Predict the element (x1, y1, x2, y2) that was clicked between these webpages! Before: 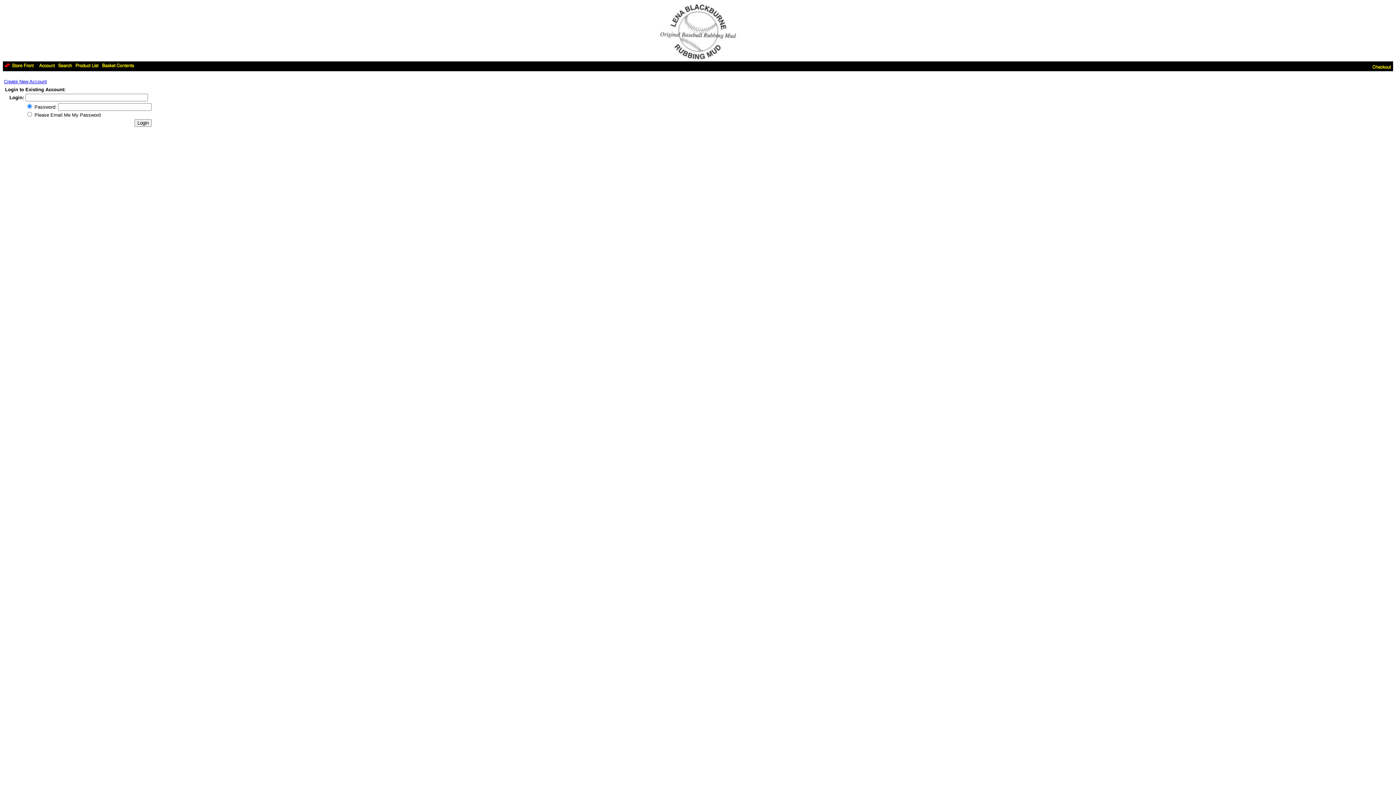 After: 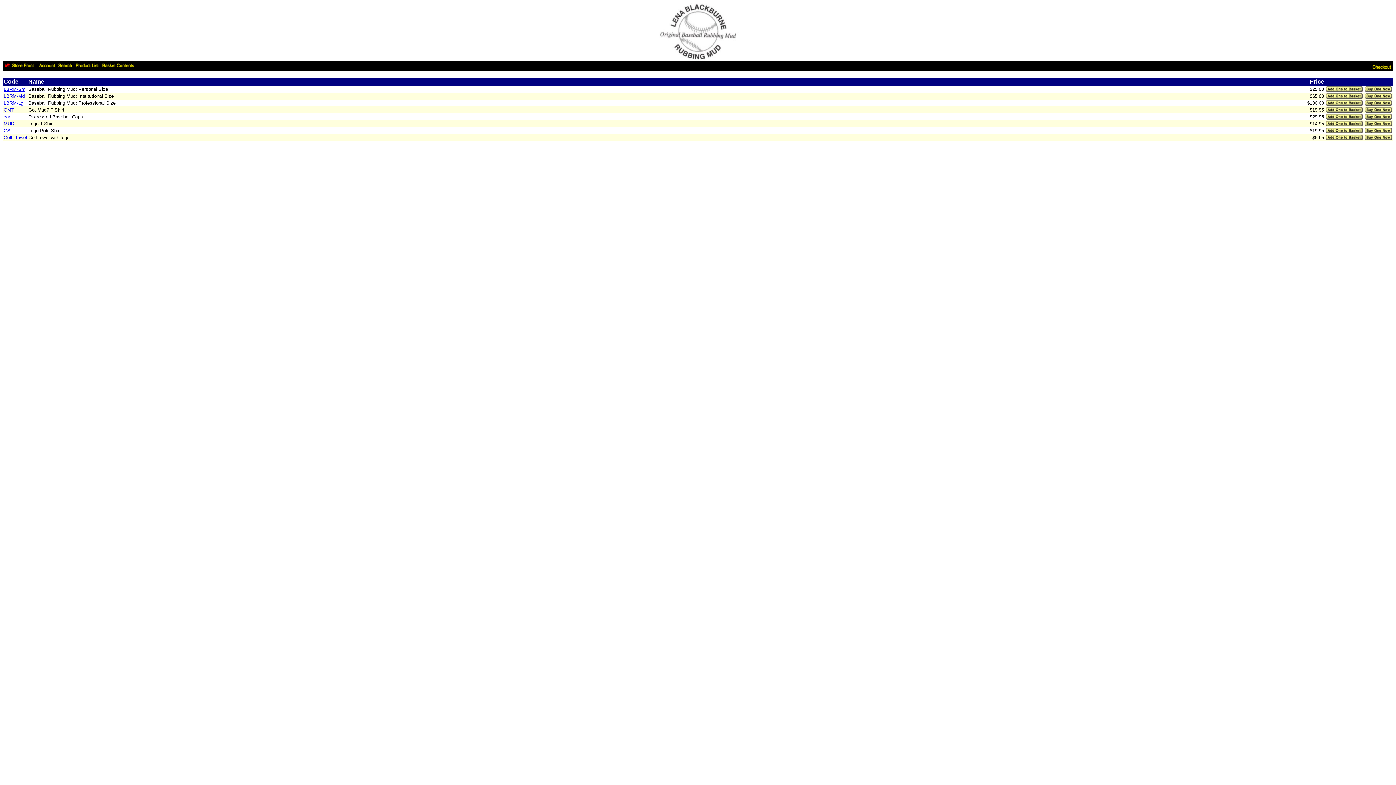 Action: bbox: (75, 63, 99, 69)